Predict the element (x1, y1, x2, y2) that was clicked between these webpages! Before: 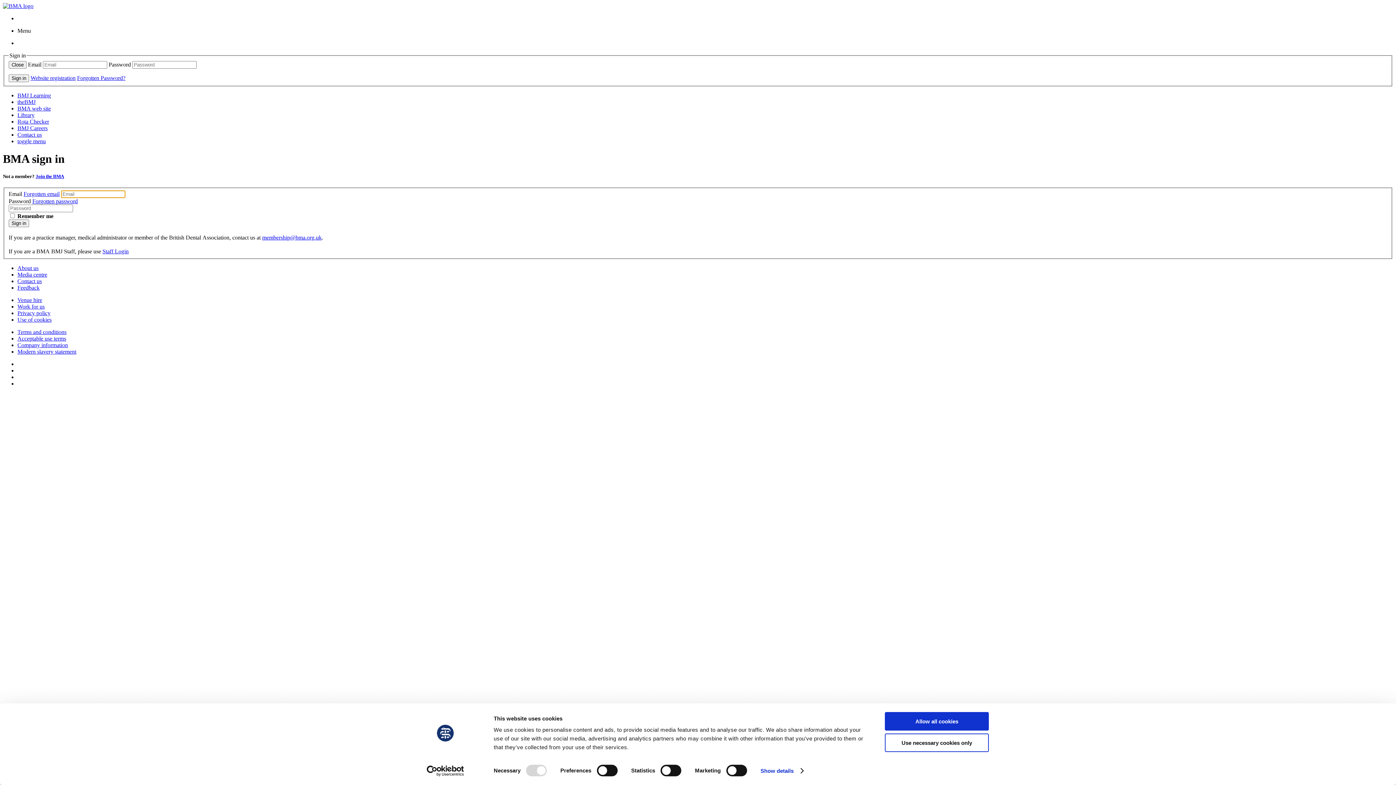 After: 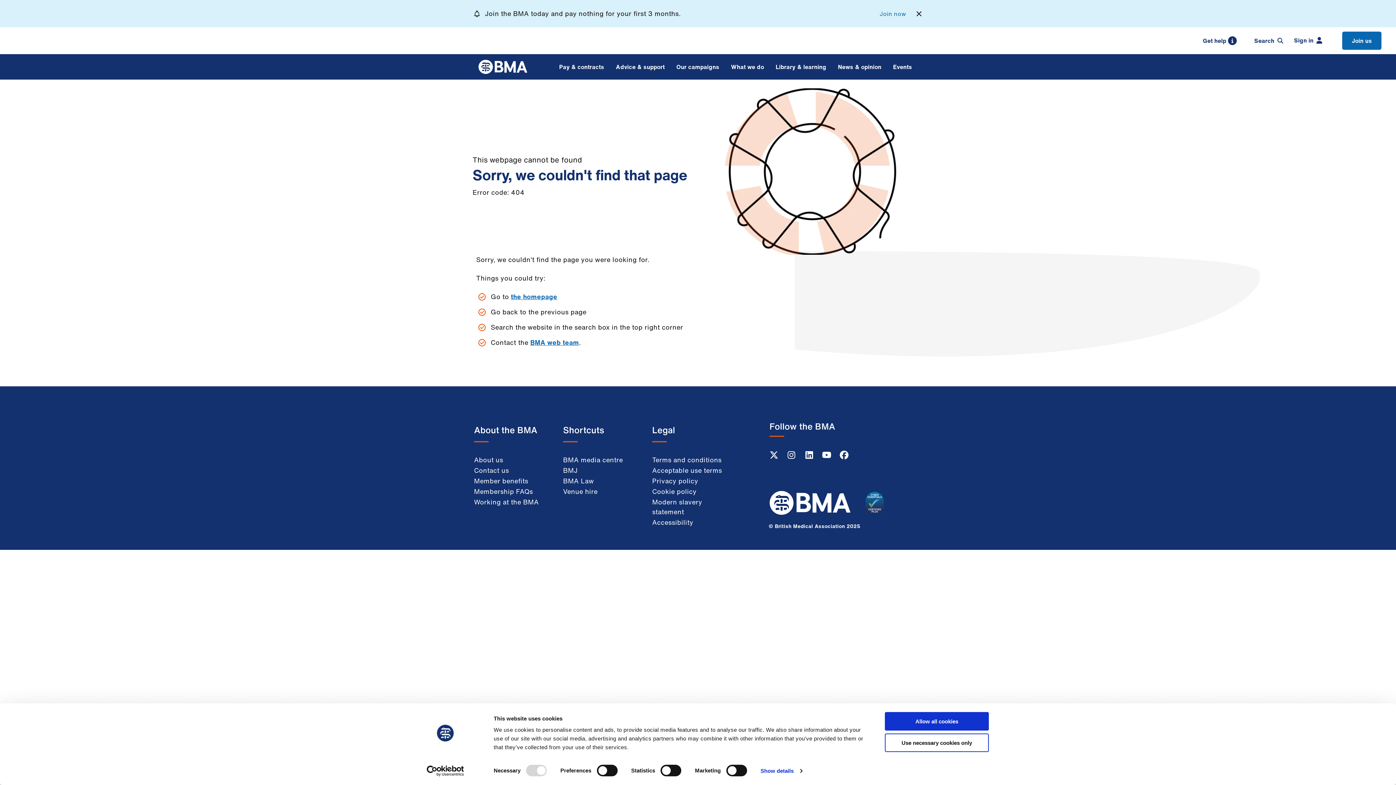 Action: bbox: (17, 348, 76, 354) label: Modern slavery statement